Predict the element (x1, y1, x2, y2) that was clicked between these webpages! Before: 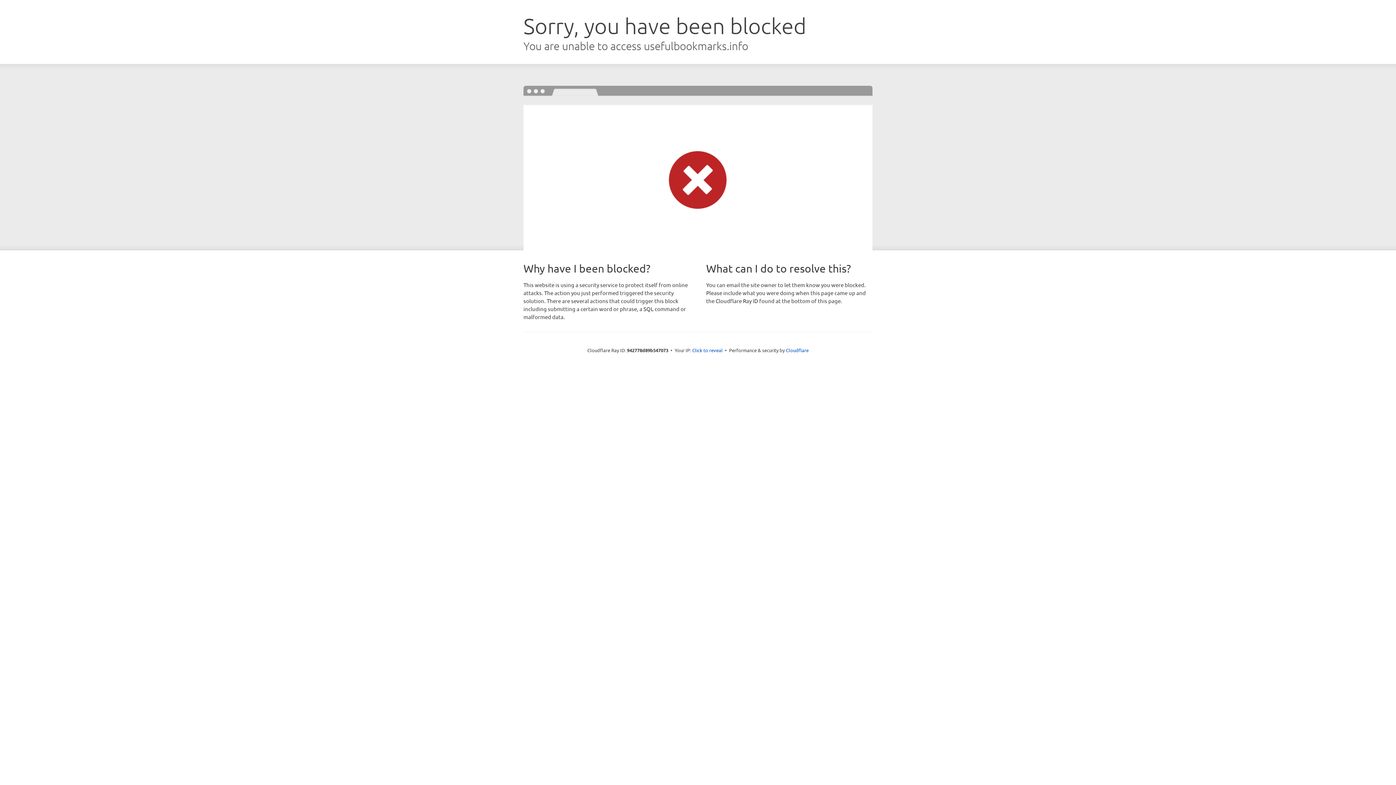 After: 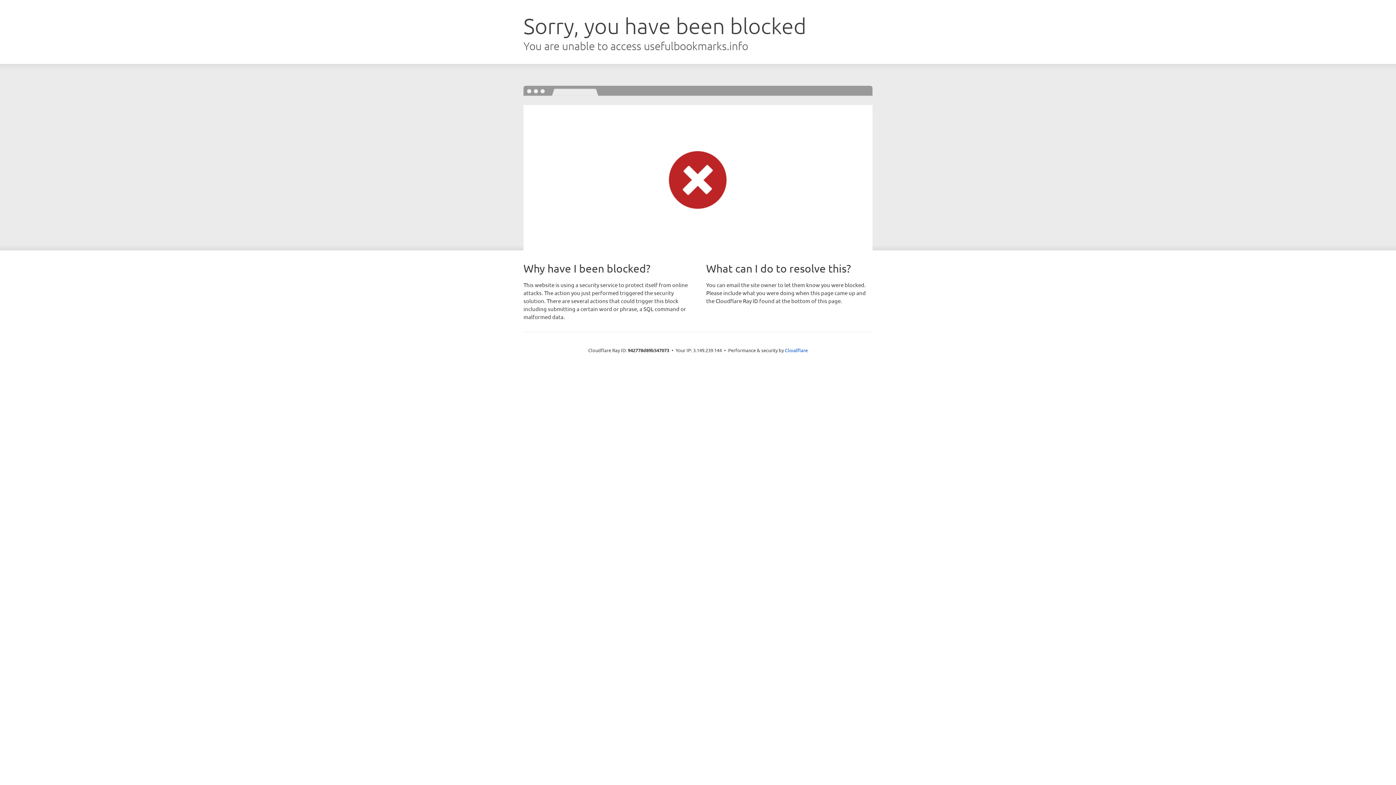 Action: label: Click to reveal bbox: (692, 346, 722, 353)